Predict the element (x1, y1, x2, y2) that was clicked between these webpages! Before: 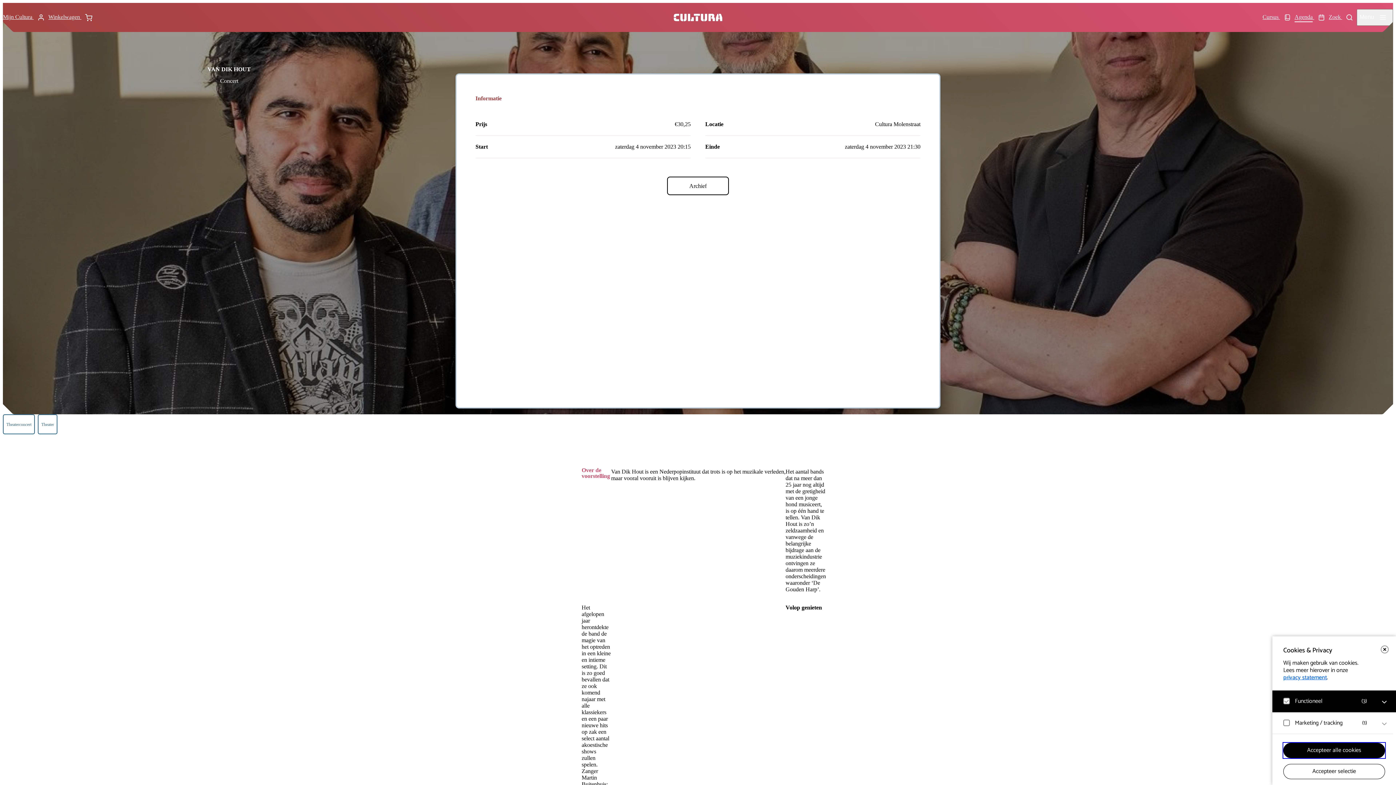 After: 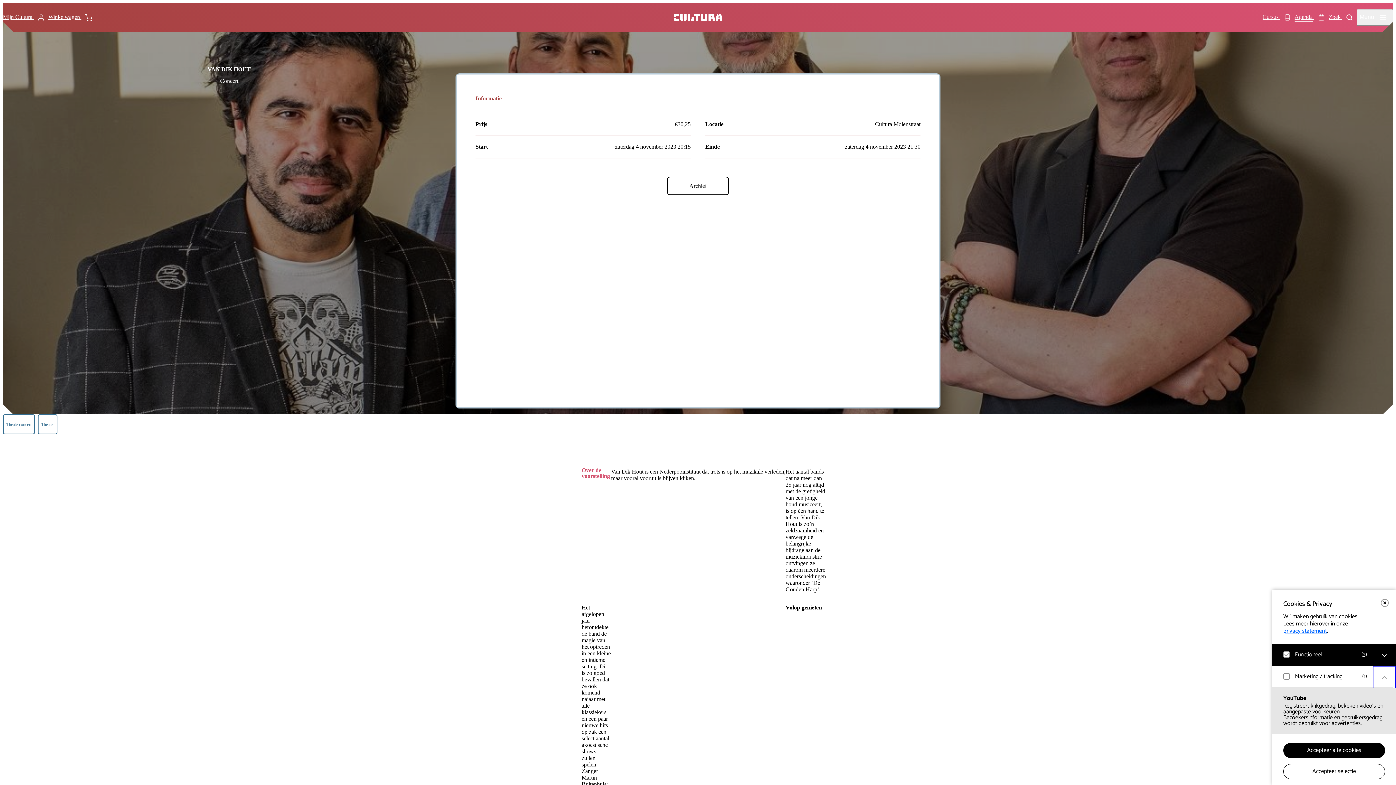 Action: bbox: (1373, 712, 1396, 736) label: open Marketing / tracking cookies